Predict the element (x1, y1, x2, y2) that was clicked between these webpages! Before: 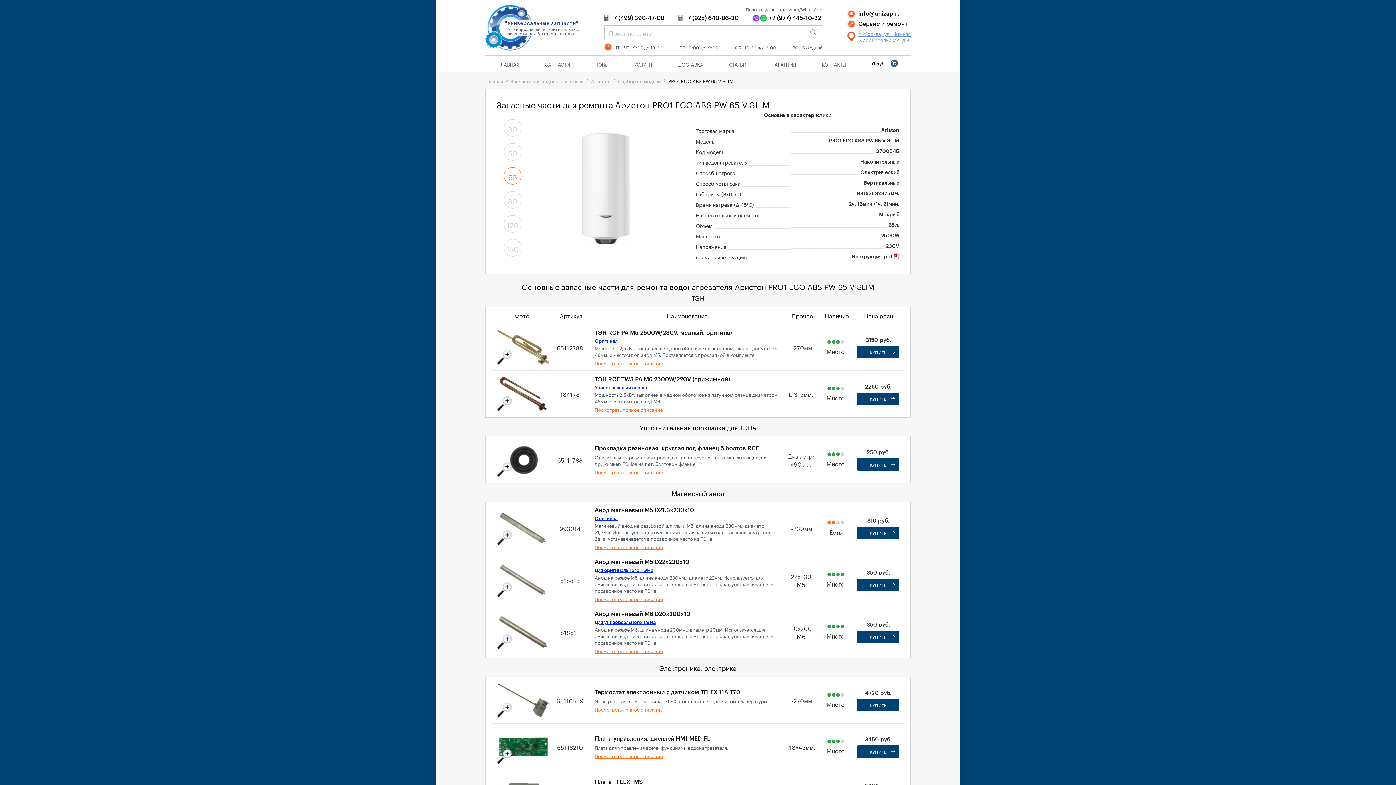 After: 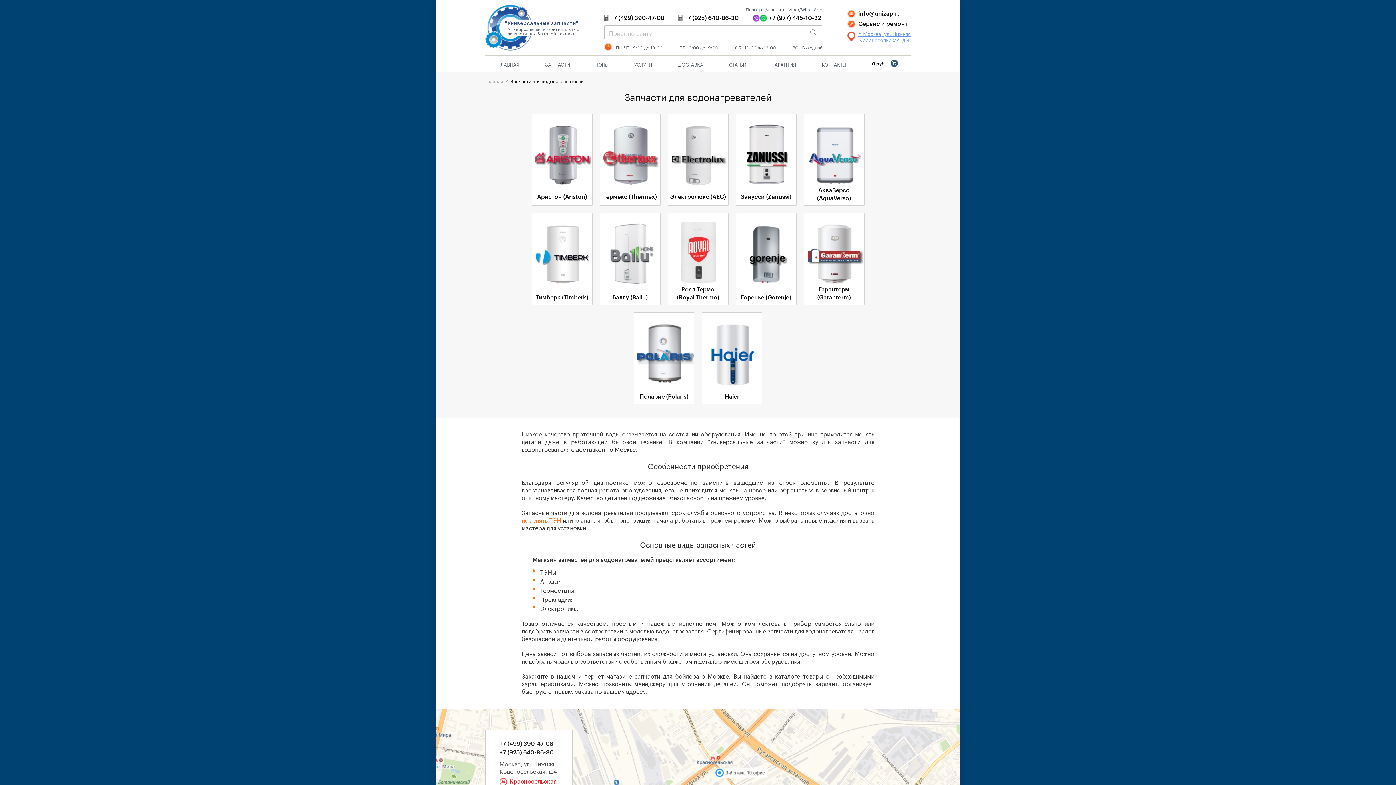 Action: bbox: (510, 77, 584, 84) label: Запчасти для водонагревателей